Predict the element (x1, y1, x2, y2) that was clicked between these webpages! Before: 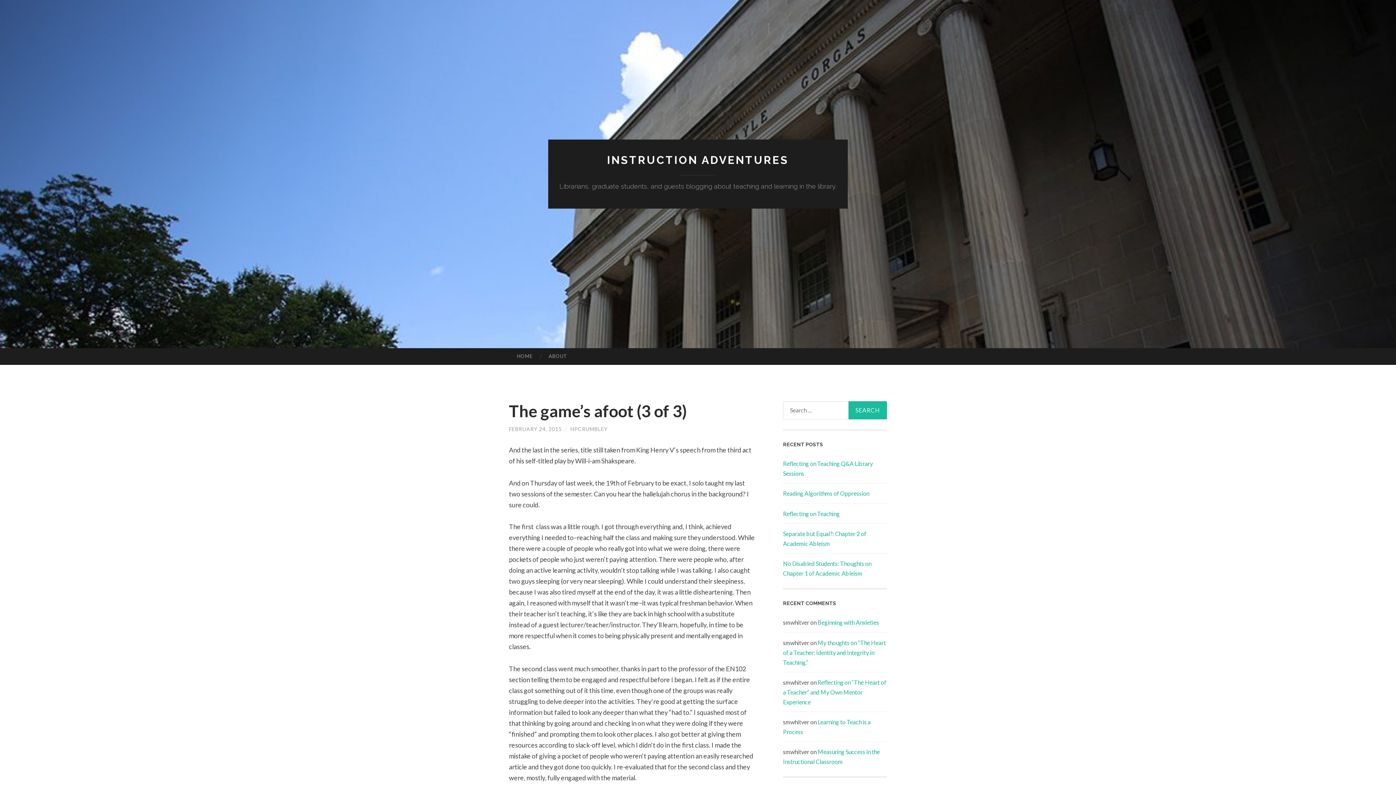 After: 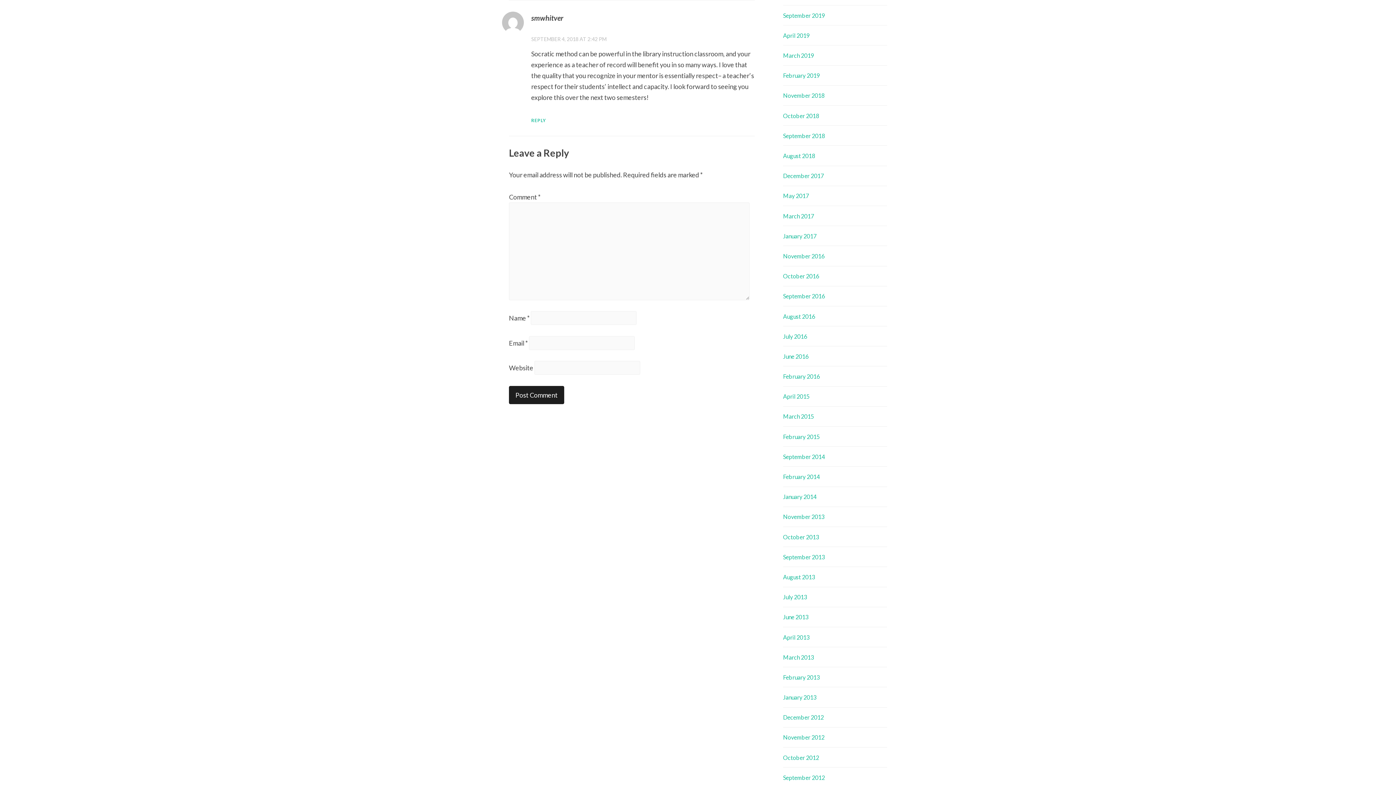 Action: label: Reflecting on “The Heart of a Teacher” and My Own Mentor Experience bbox: (783, 679, 886, 705)